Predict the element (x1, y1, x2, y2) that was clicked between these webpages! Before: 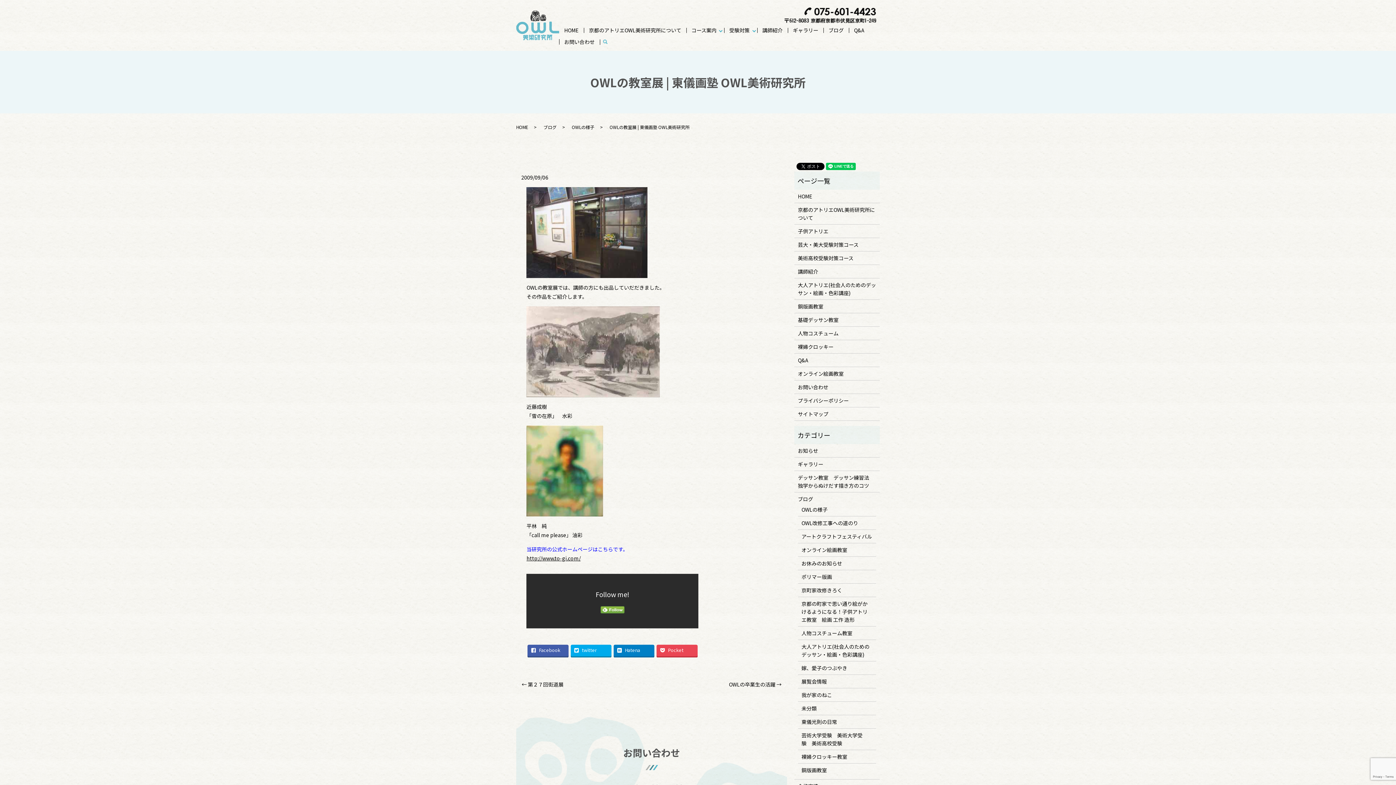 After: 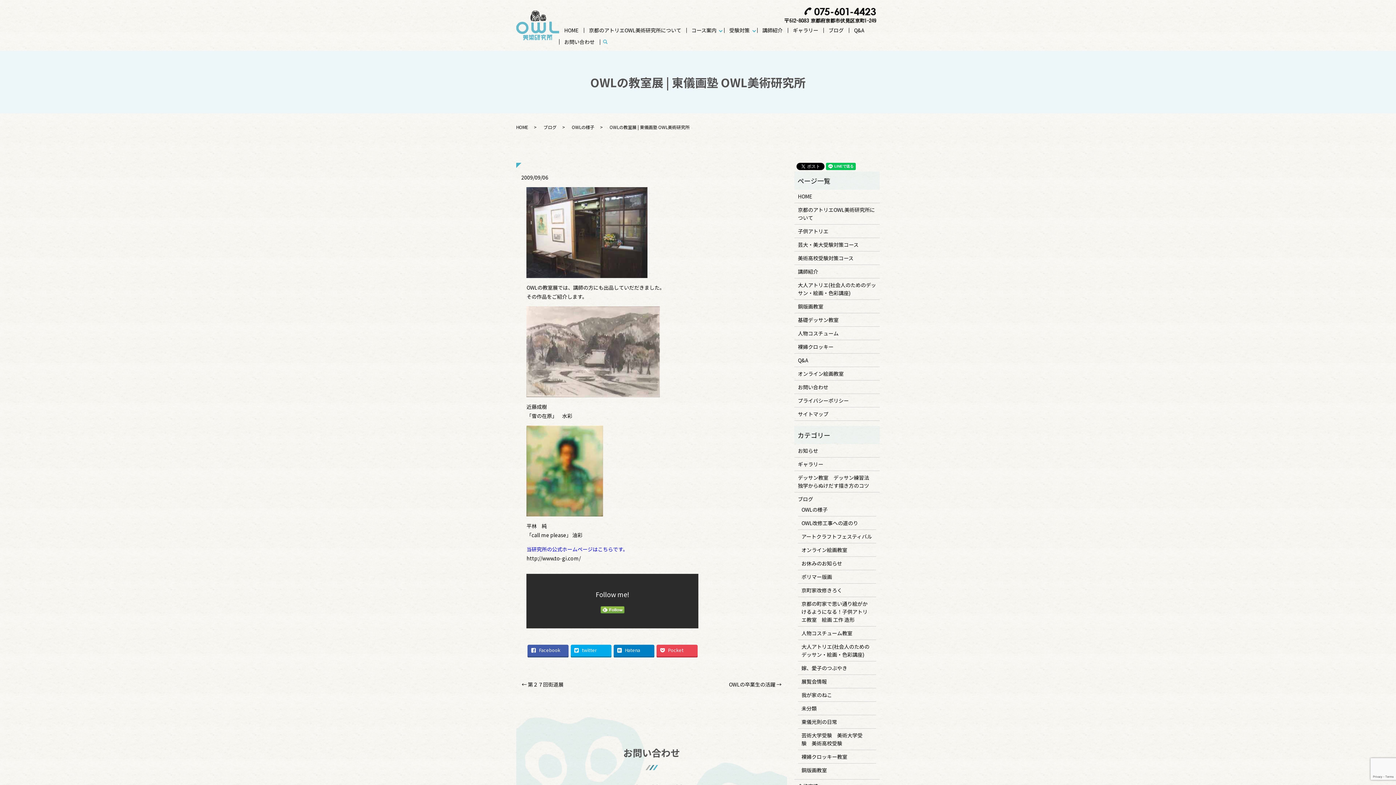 Action: label: http://www.to-gi.com/ bbox: (526, 555, 580, 562)